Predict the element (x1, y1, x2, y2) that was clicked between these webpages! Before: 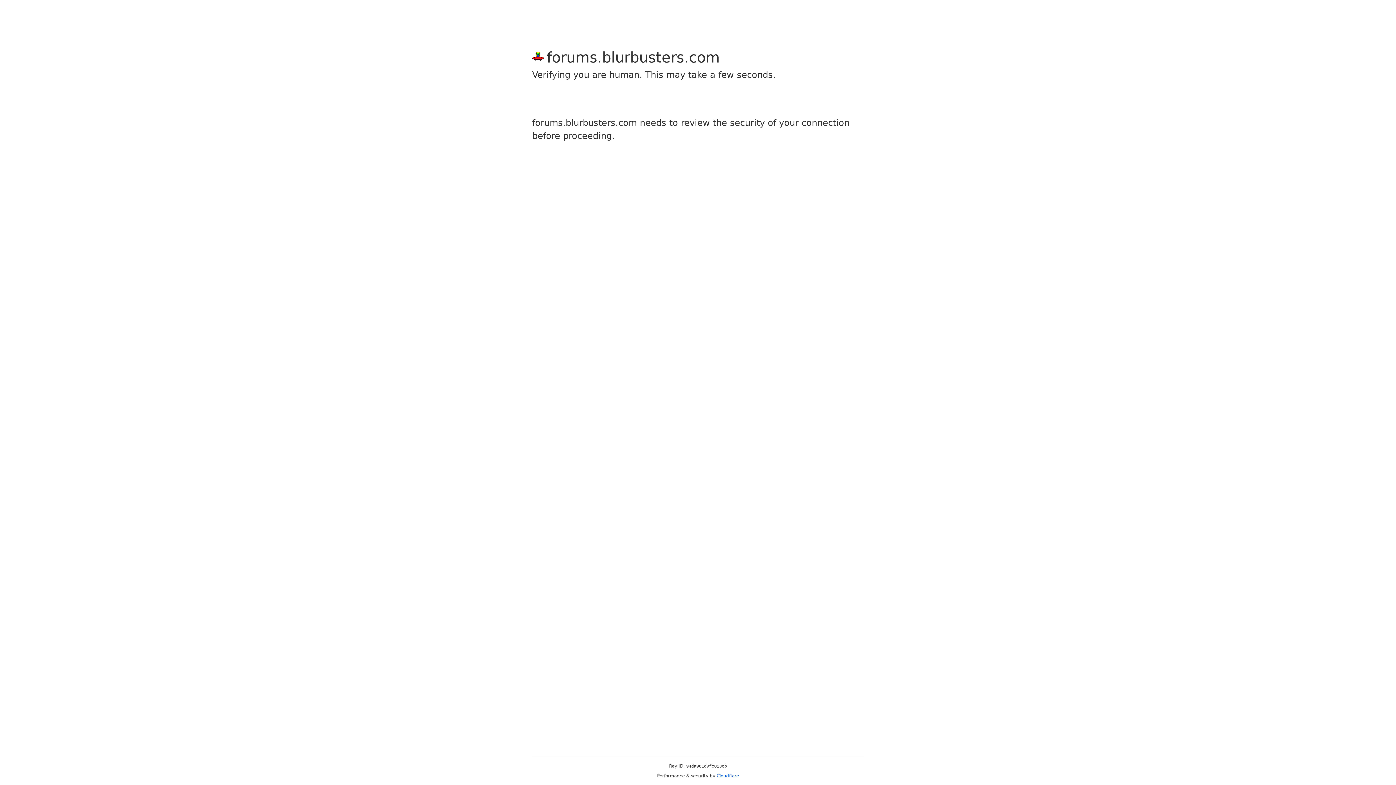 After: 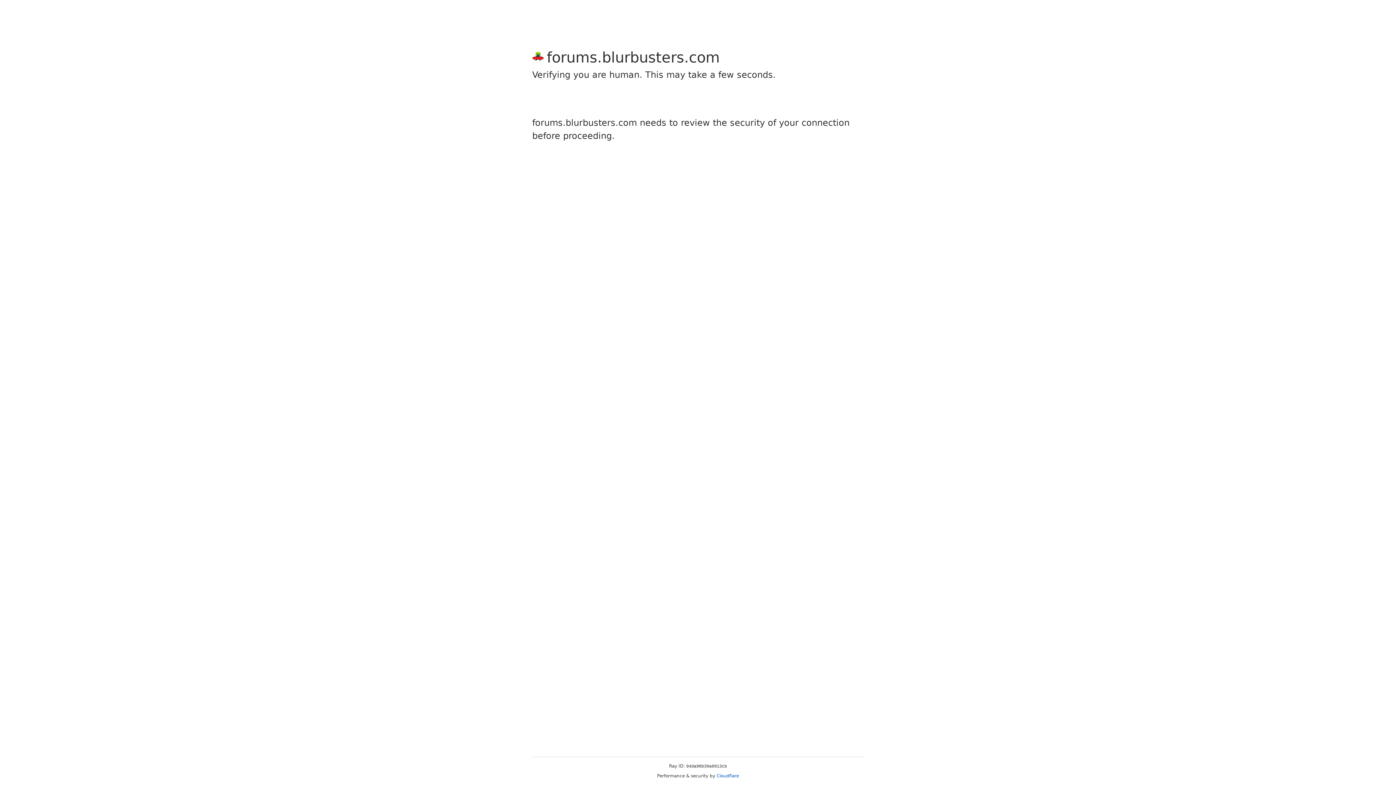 Action: label: Cloudflare bbox: (716, 773, 739, 778)